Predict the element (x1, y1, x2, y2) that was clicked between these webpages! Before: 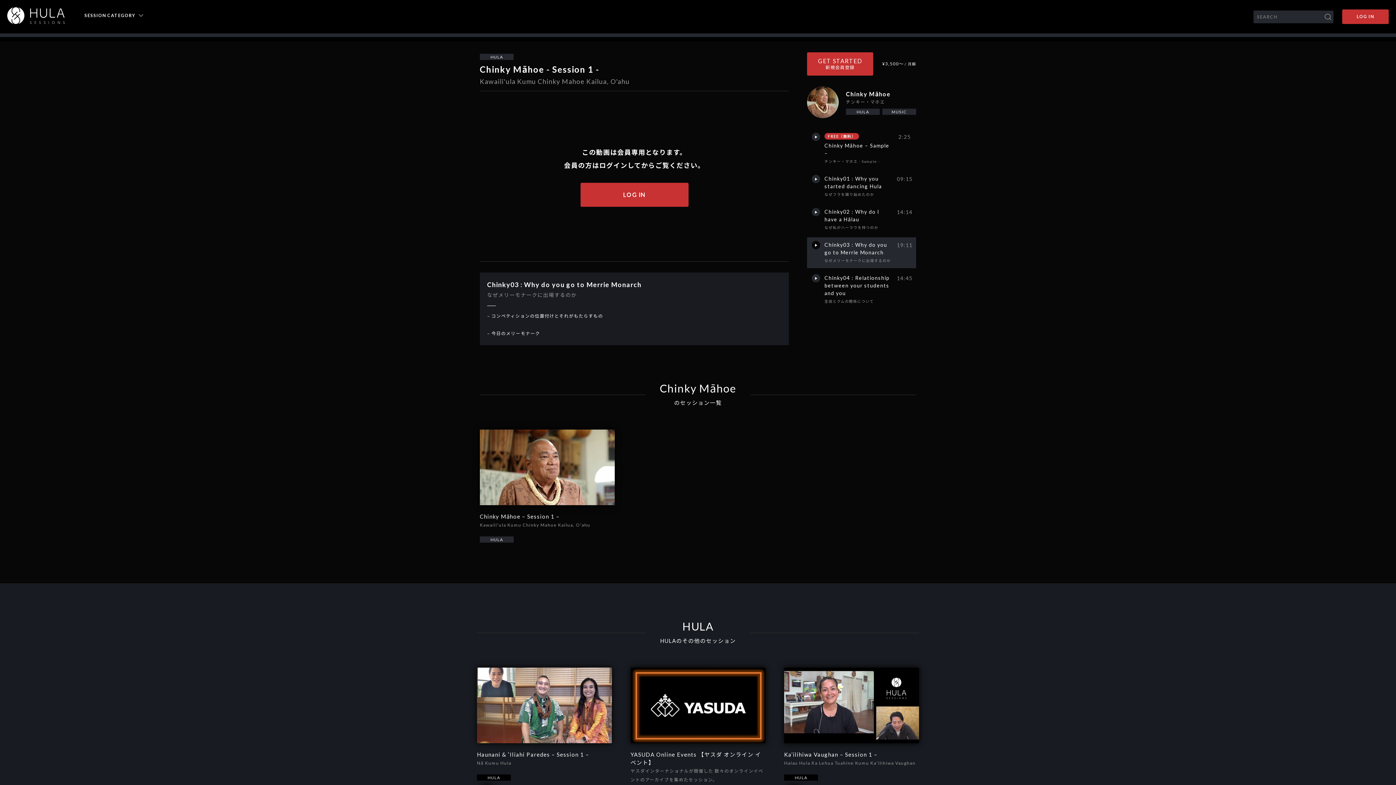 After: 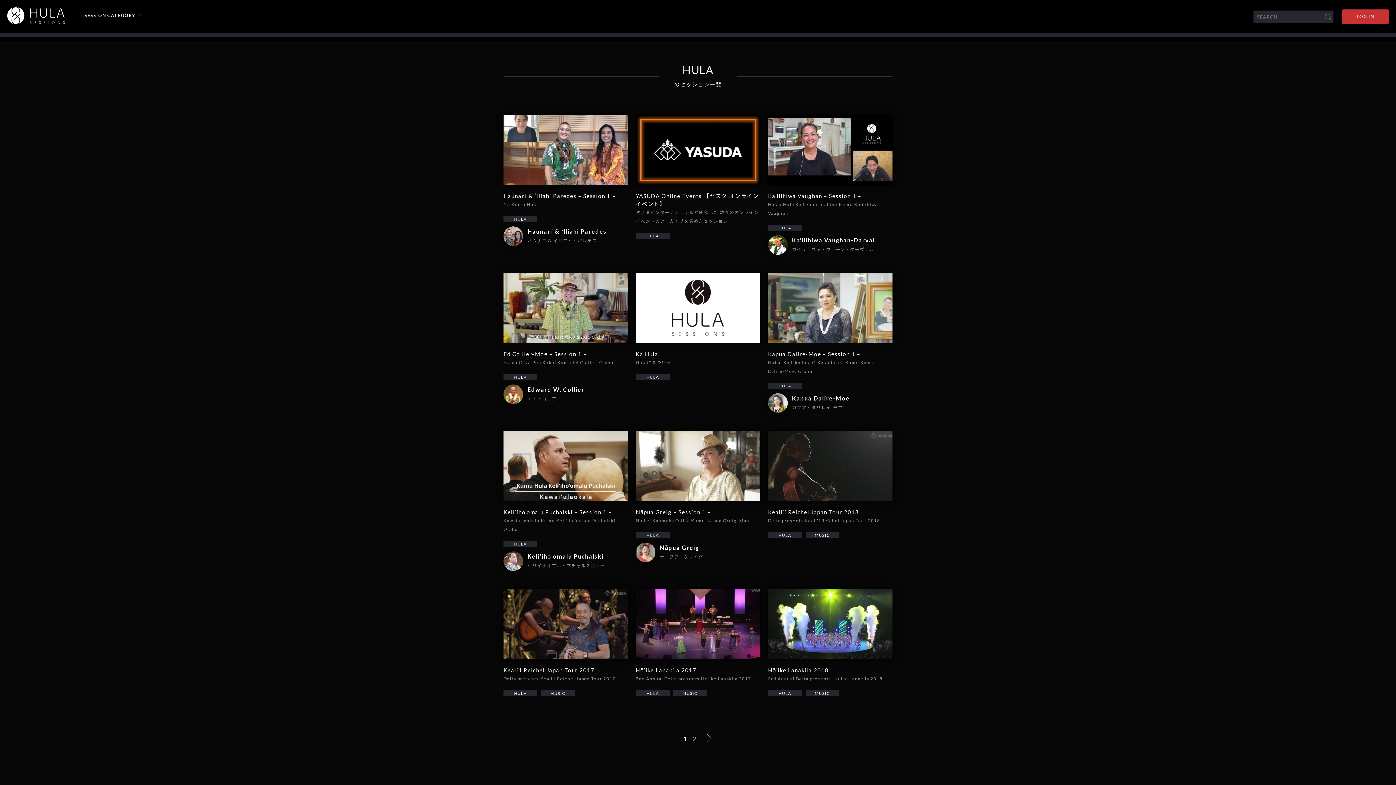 Action: bbox: (477, 774, 510, 781) label: HULA